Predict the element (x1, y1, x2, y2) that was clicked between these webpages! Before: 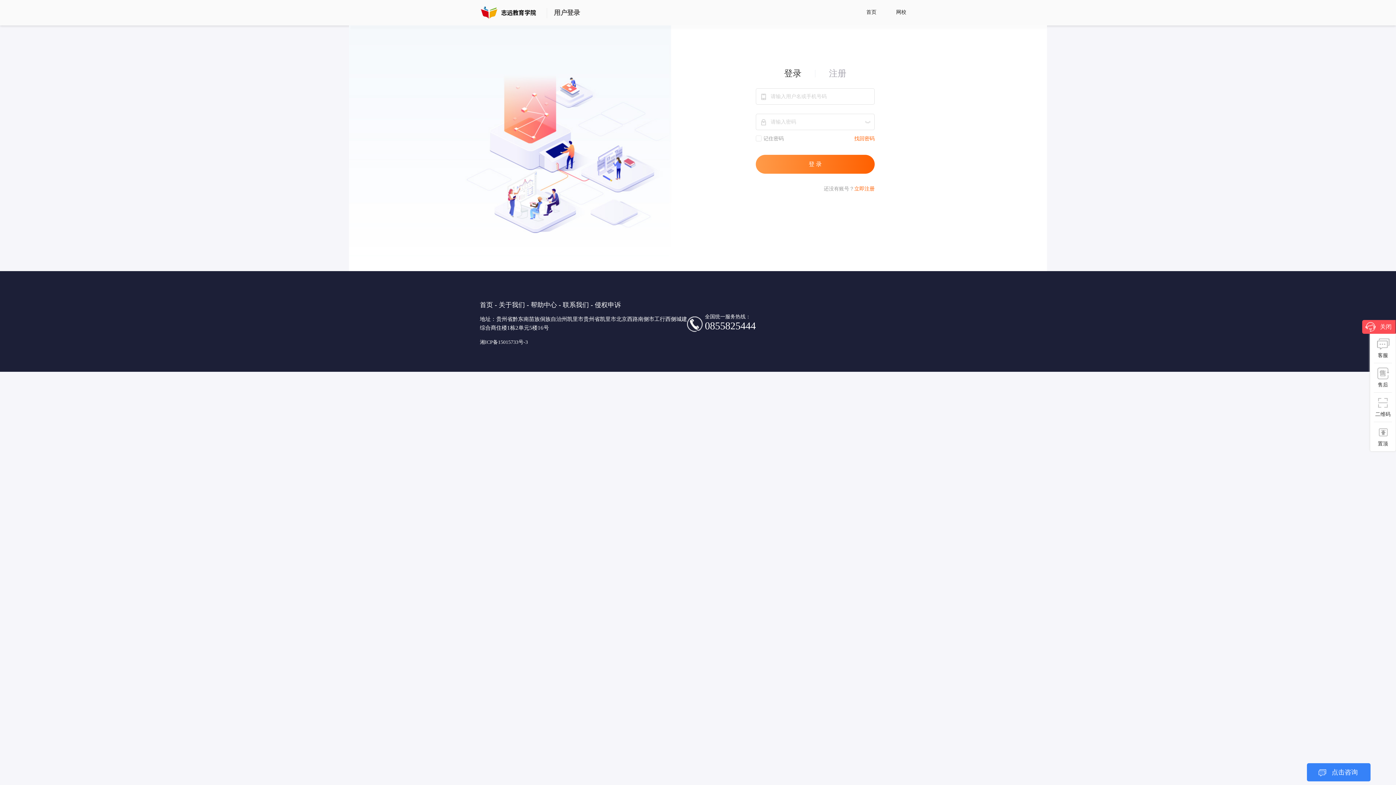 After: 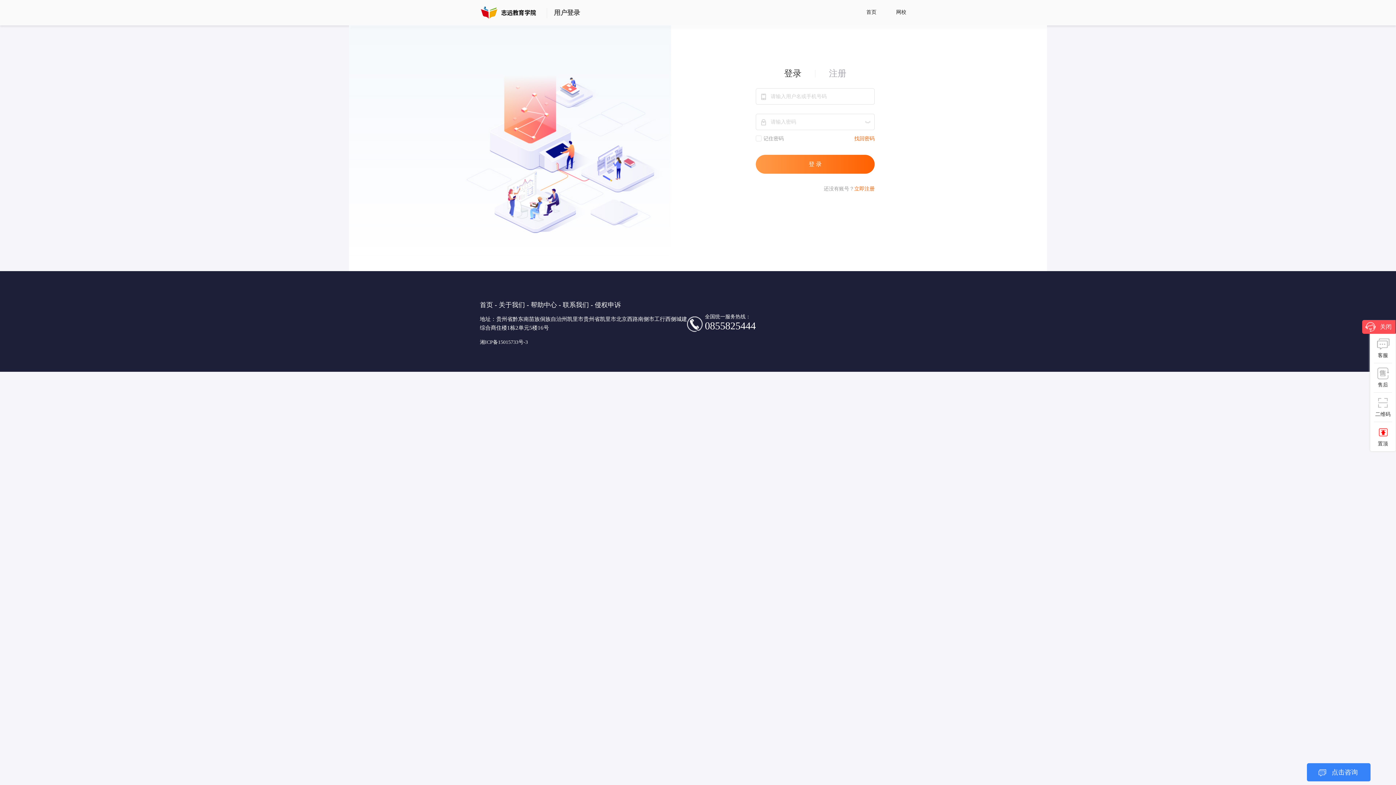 Action: label: 置顶 bbox: (1374, 425, 1392, 448)